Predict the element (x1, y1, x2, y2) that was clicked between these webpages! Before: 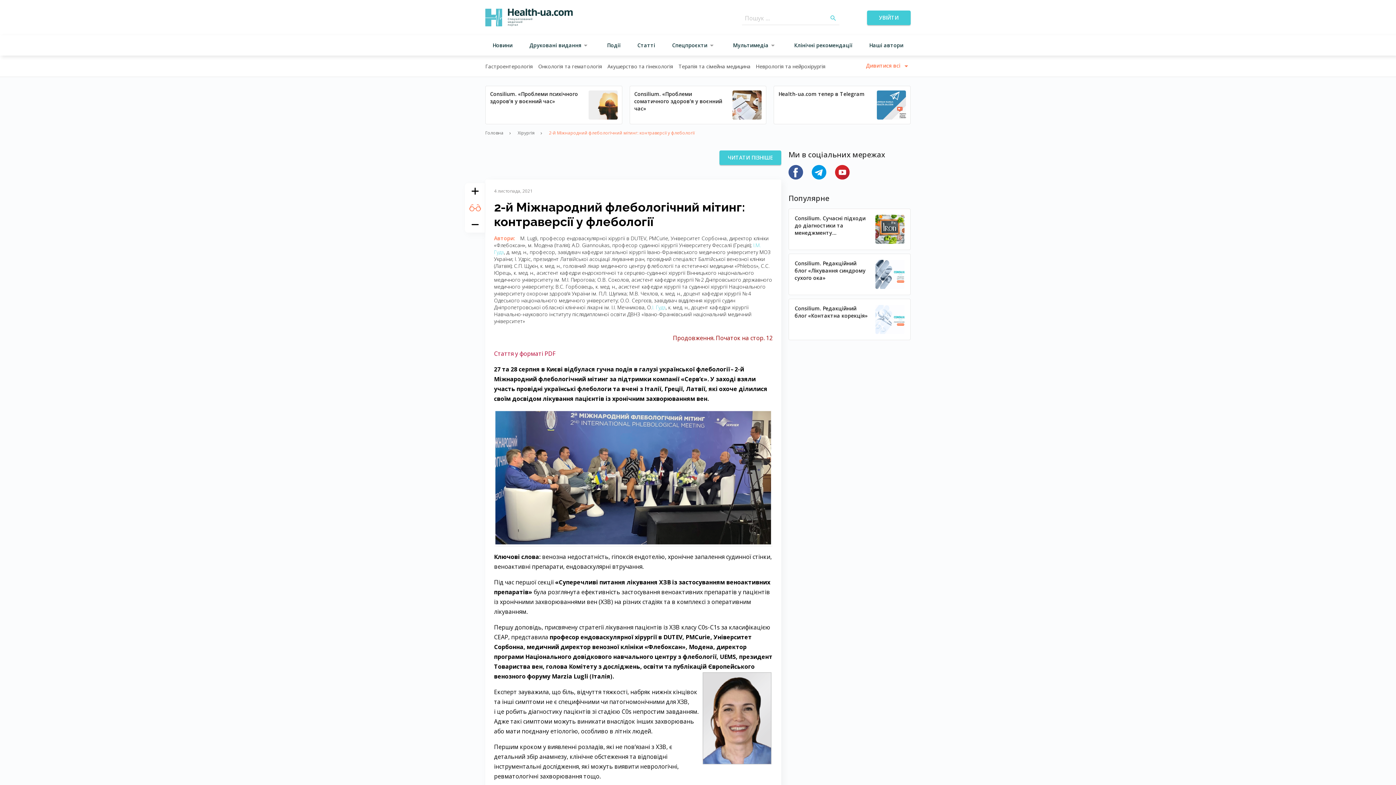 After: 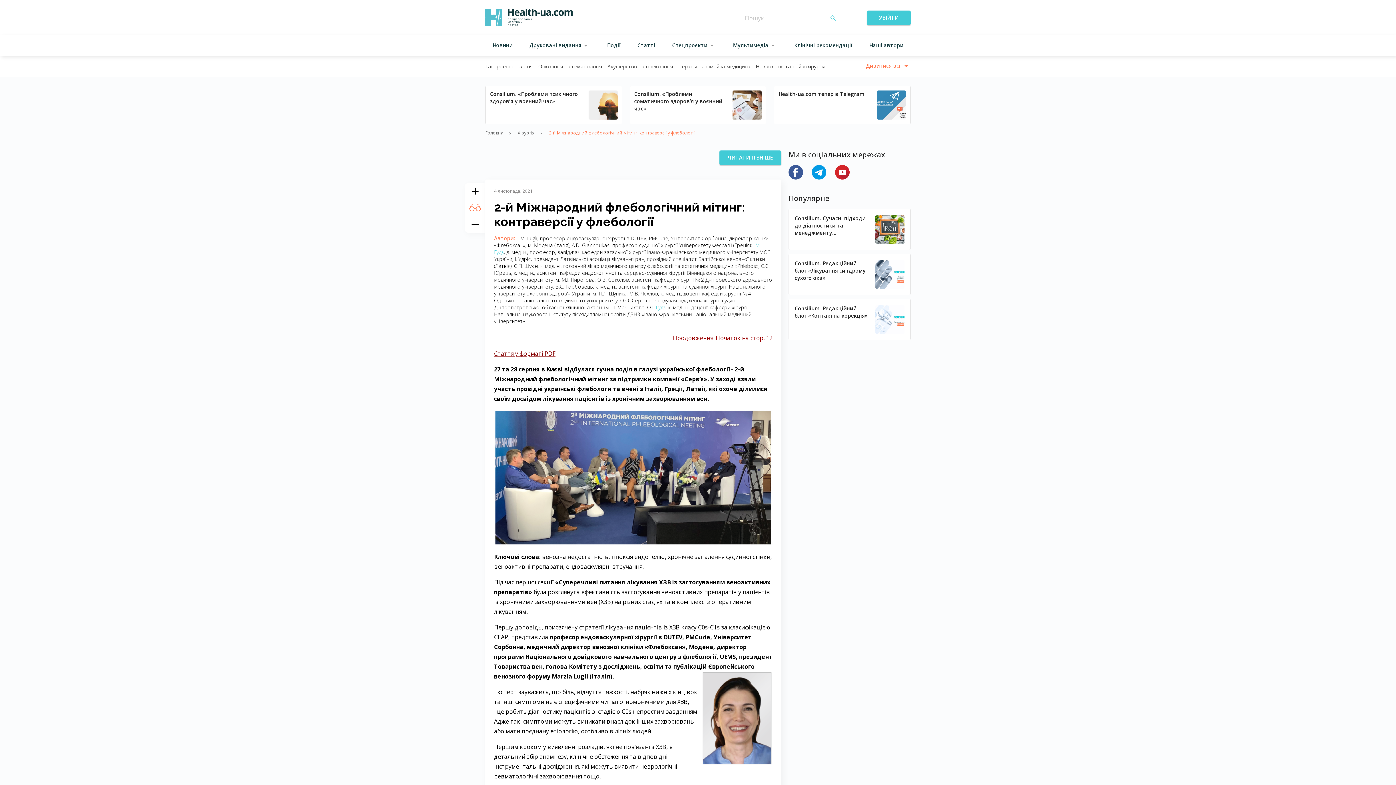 Action: label: Стаття у форматі PDF bbox: (494, 349, 555, 357)